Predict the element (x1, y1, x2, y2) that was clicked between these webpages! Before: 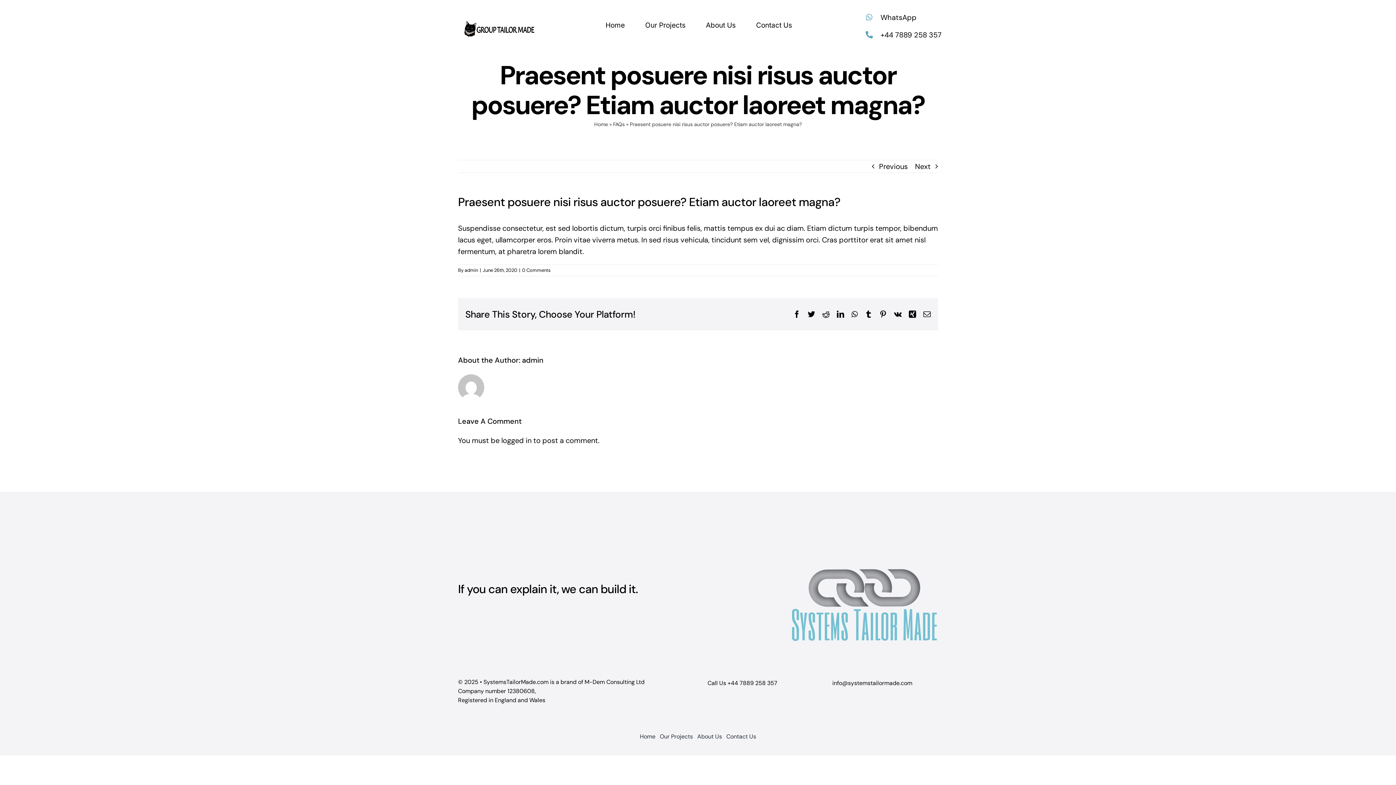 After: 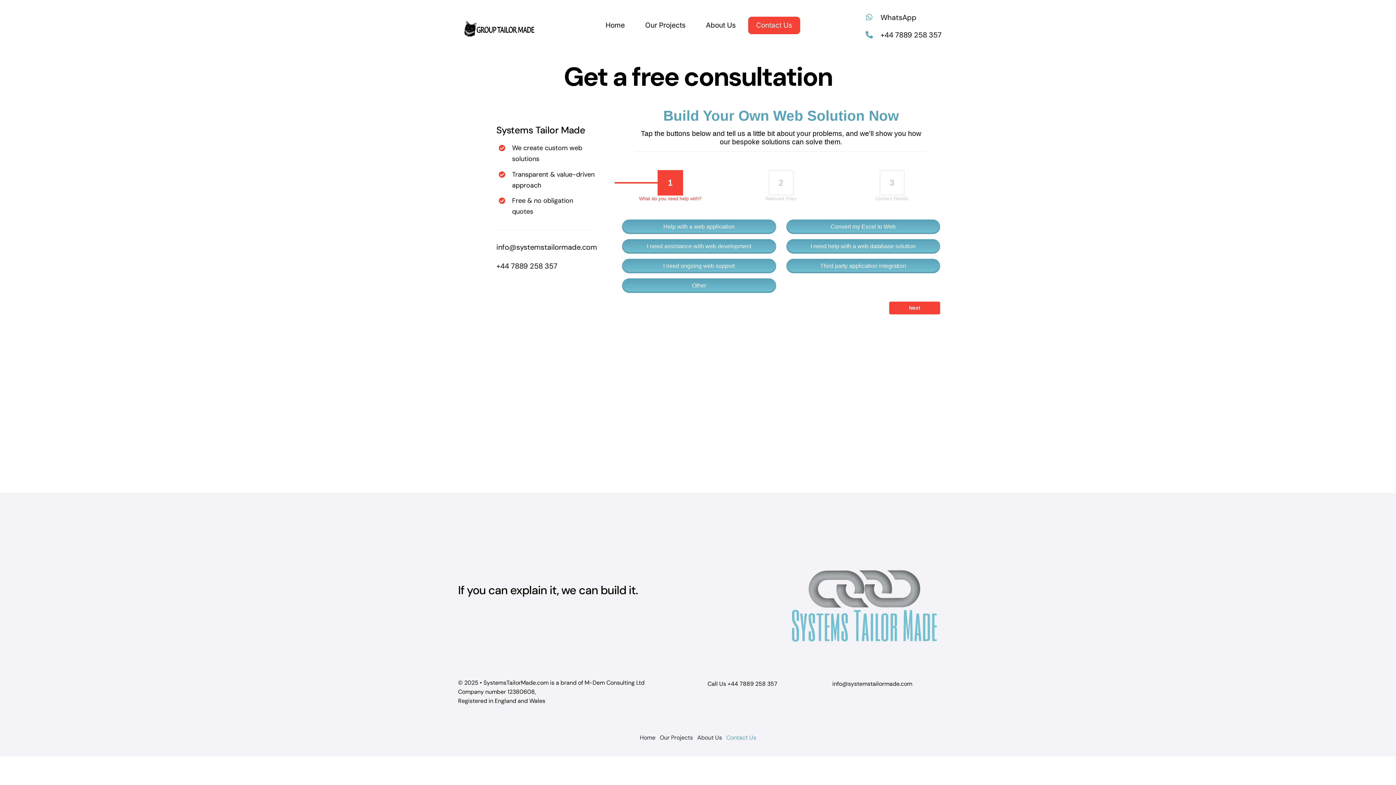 Action: bbox: (748, 16, 800, 34) label: Contact Us